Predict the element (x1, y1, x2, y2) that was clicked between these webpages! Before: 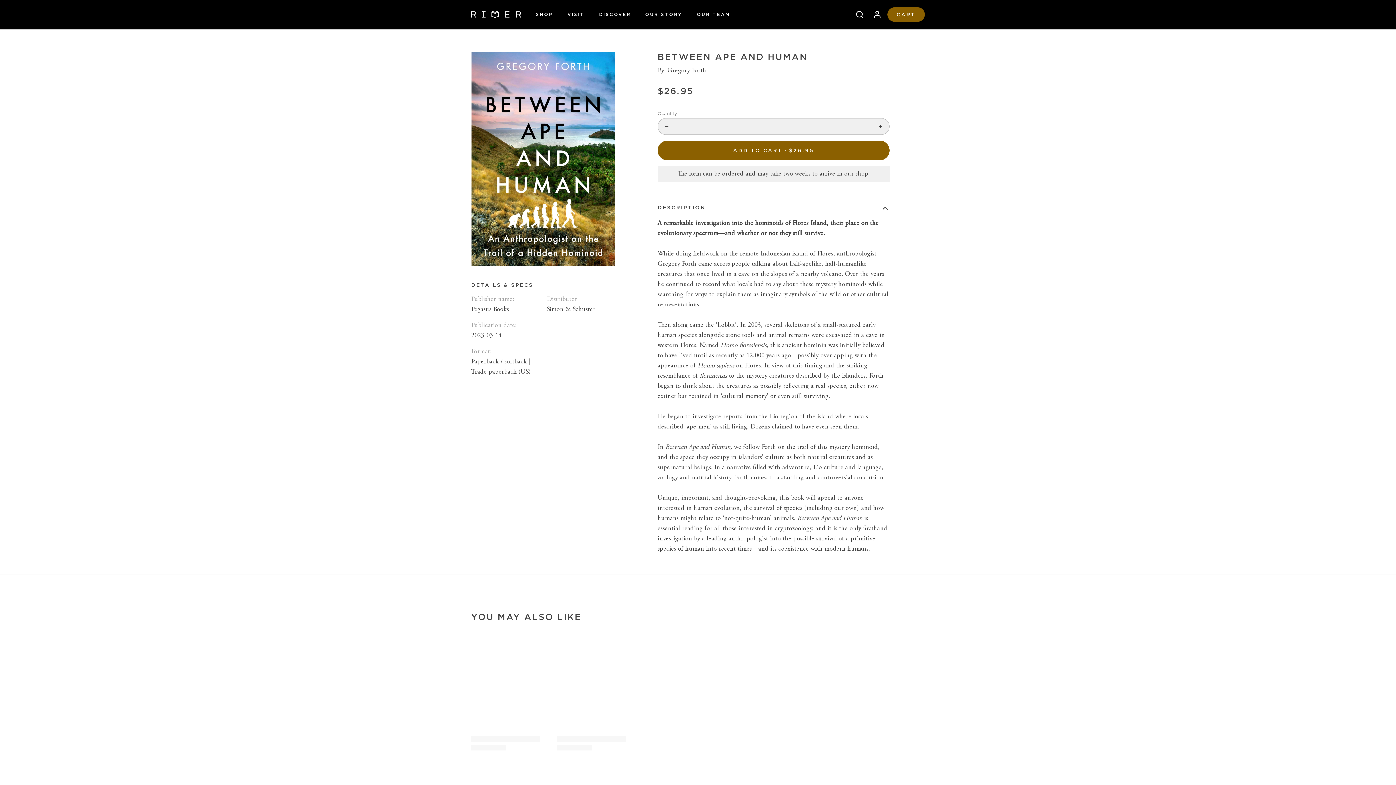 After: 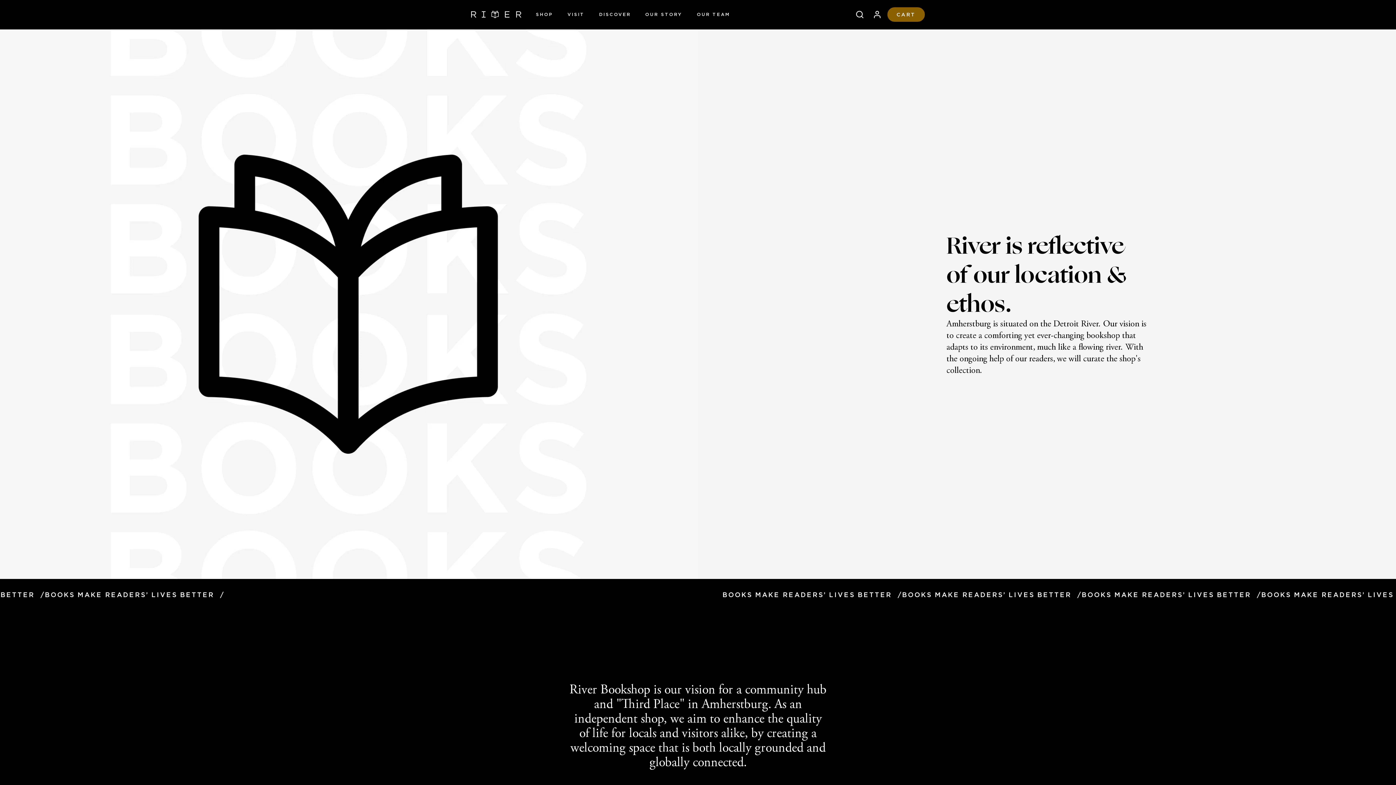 Action: label: OUR STORY bbox: (639, 0, 688, 29)